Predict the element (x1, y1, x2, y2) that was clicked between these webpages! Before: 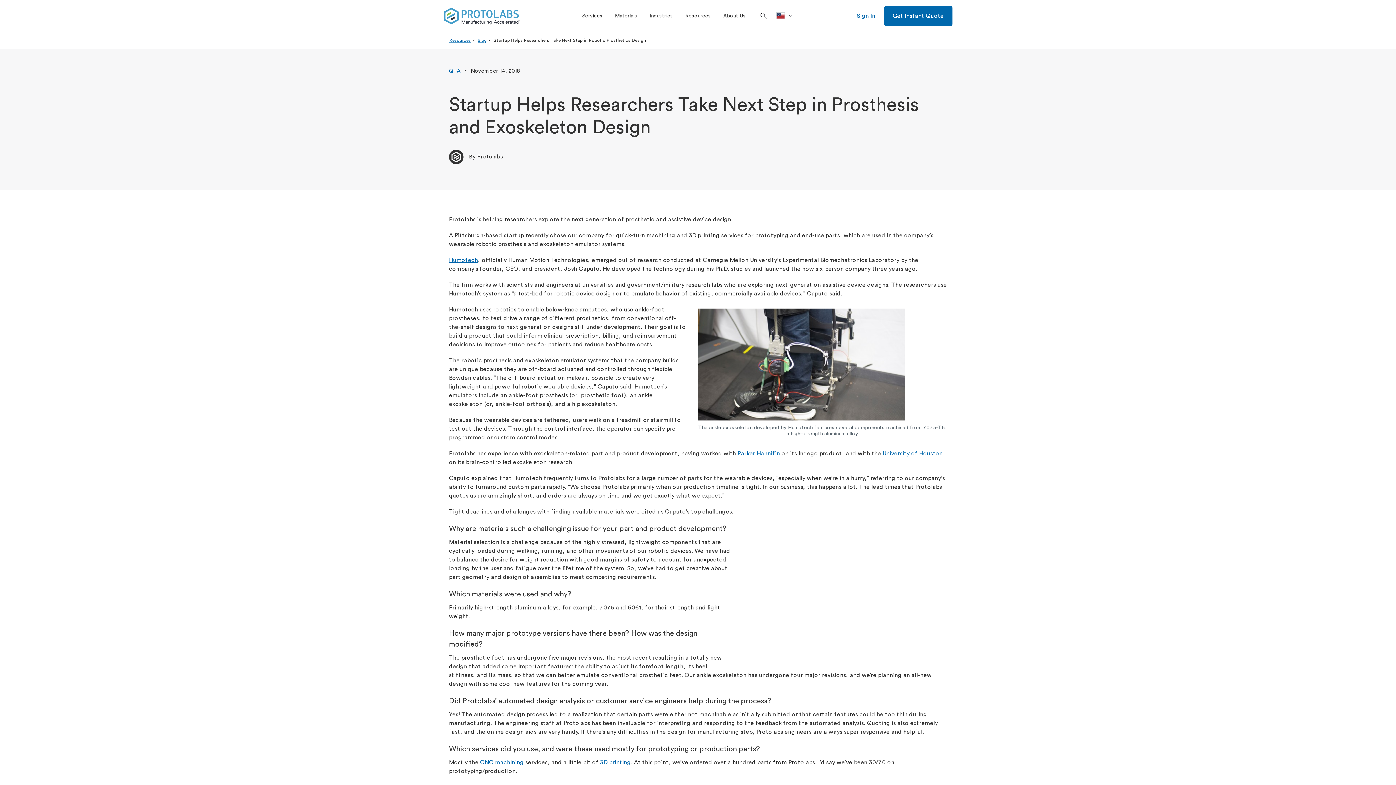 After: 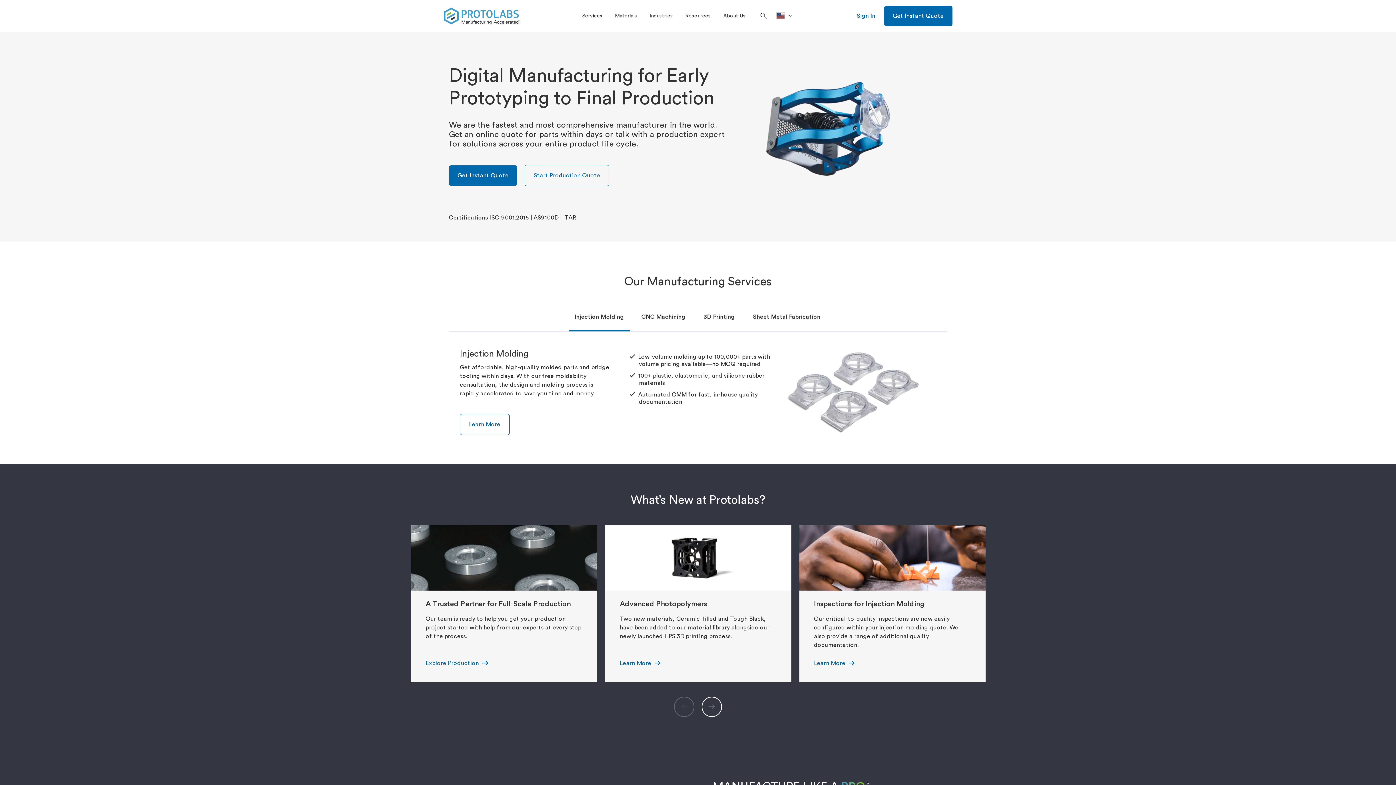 Action: bbox: (443, 0, 520, 32)